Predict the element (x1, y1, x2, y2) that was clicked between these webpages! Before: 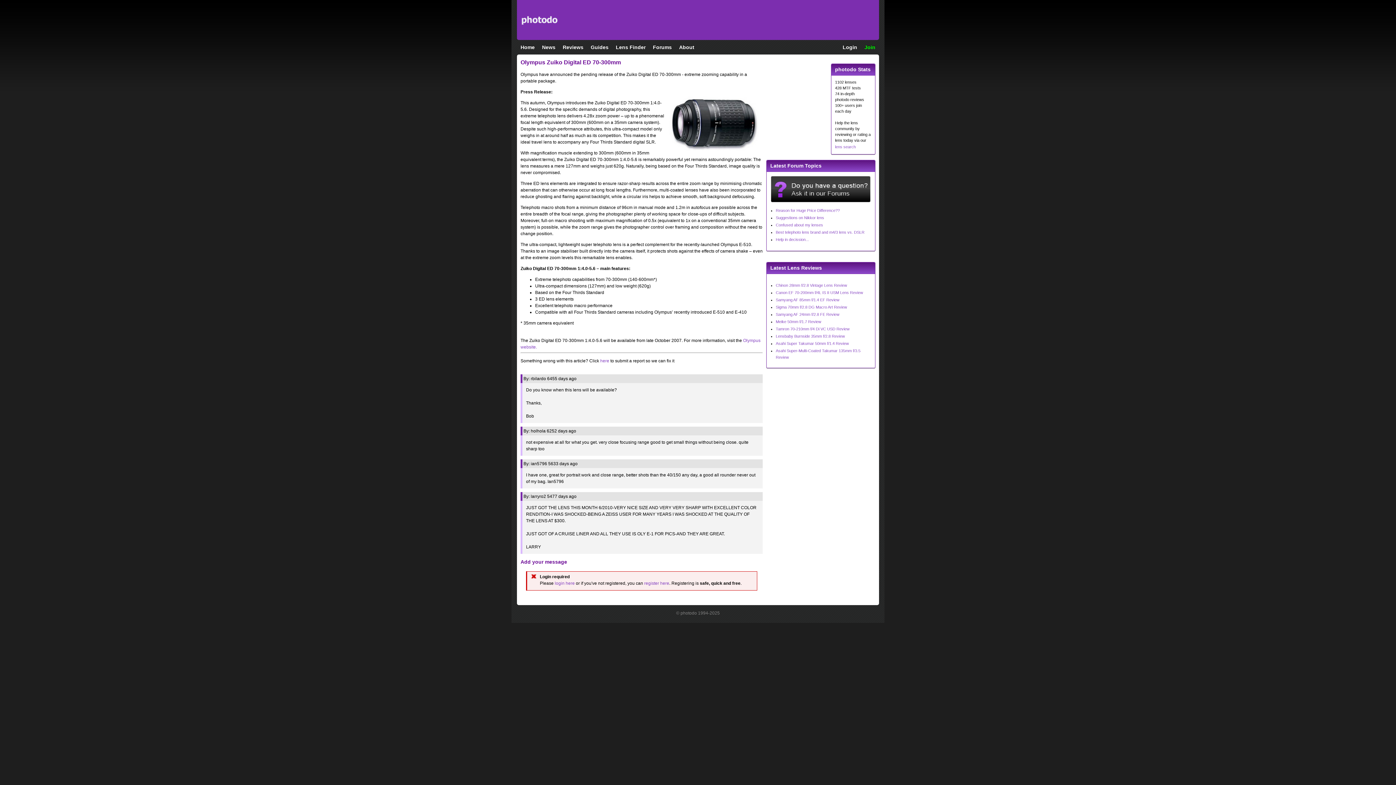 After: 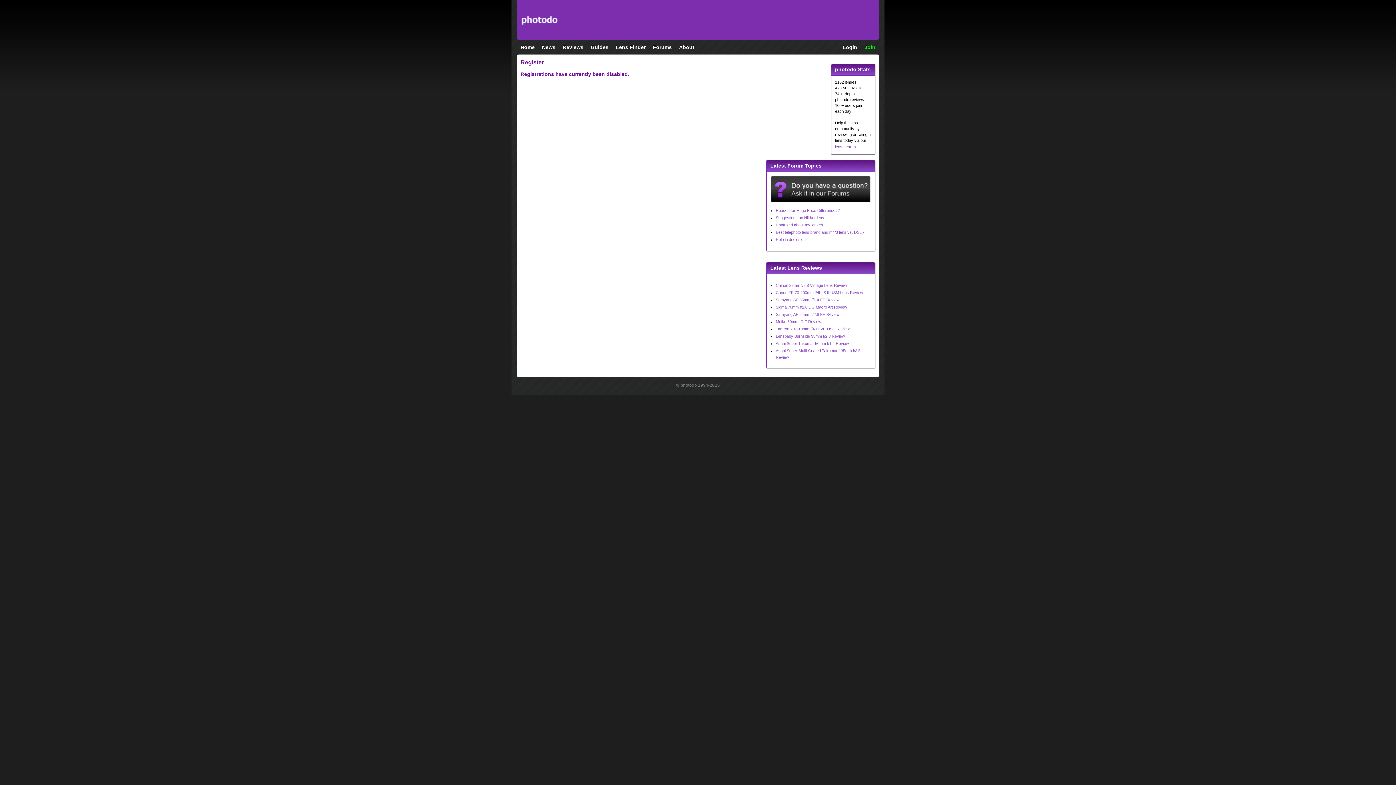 Action: bbox: (644, 581, 669, 586) label: register here